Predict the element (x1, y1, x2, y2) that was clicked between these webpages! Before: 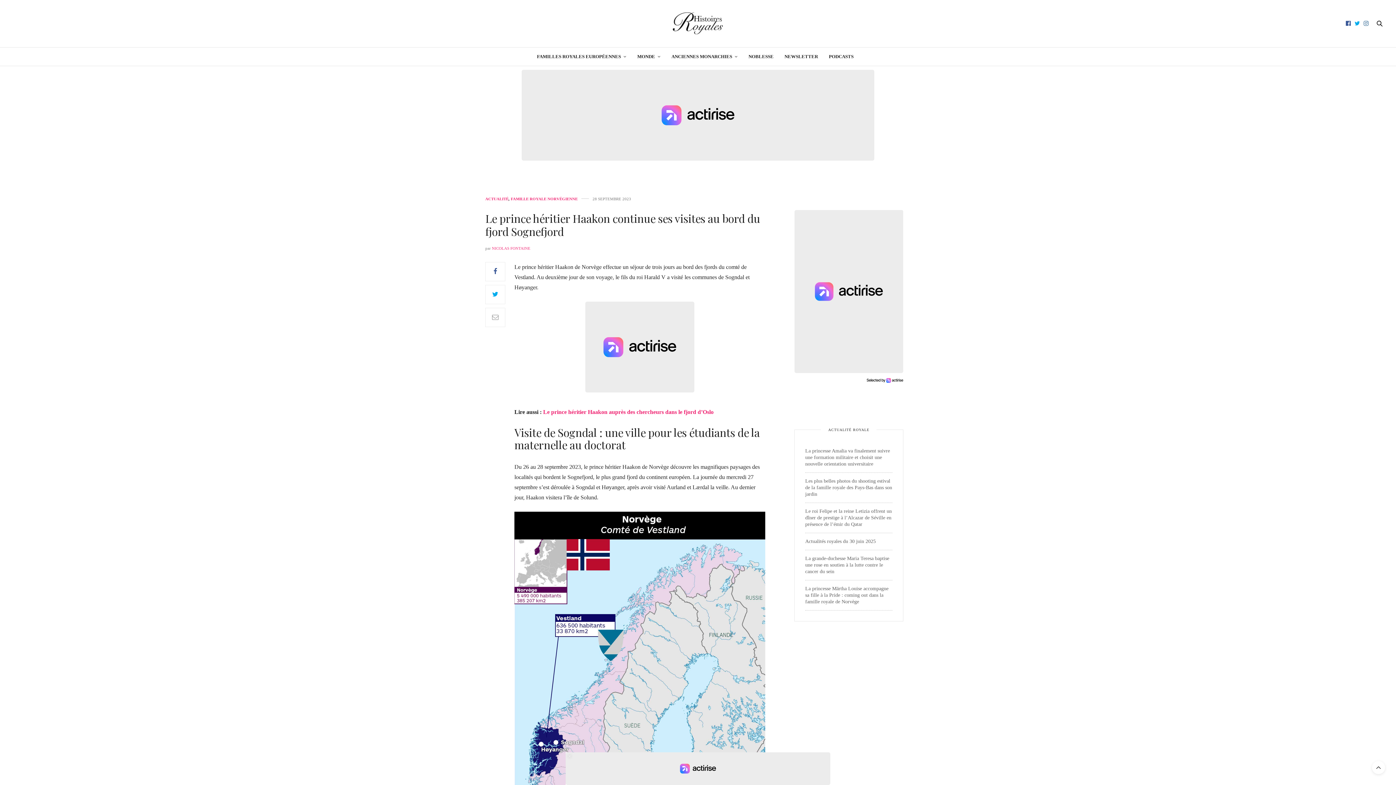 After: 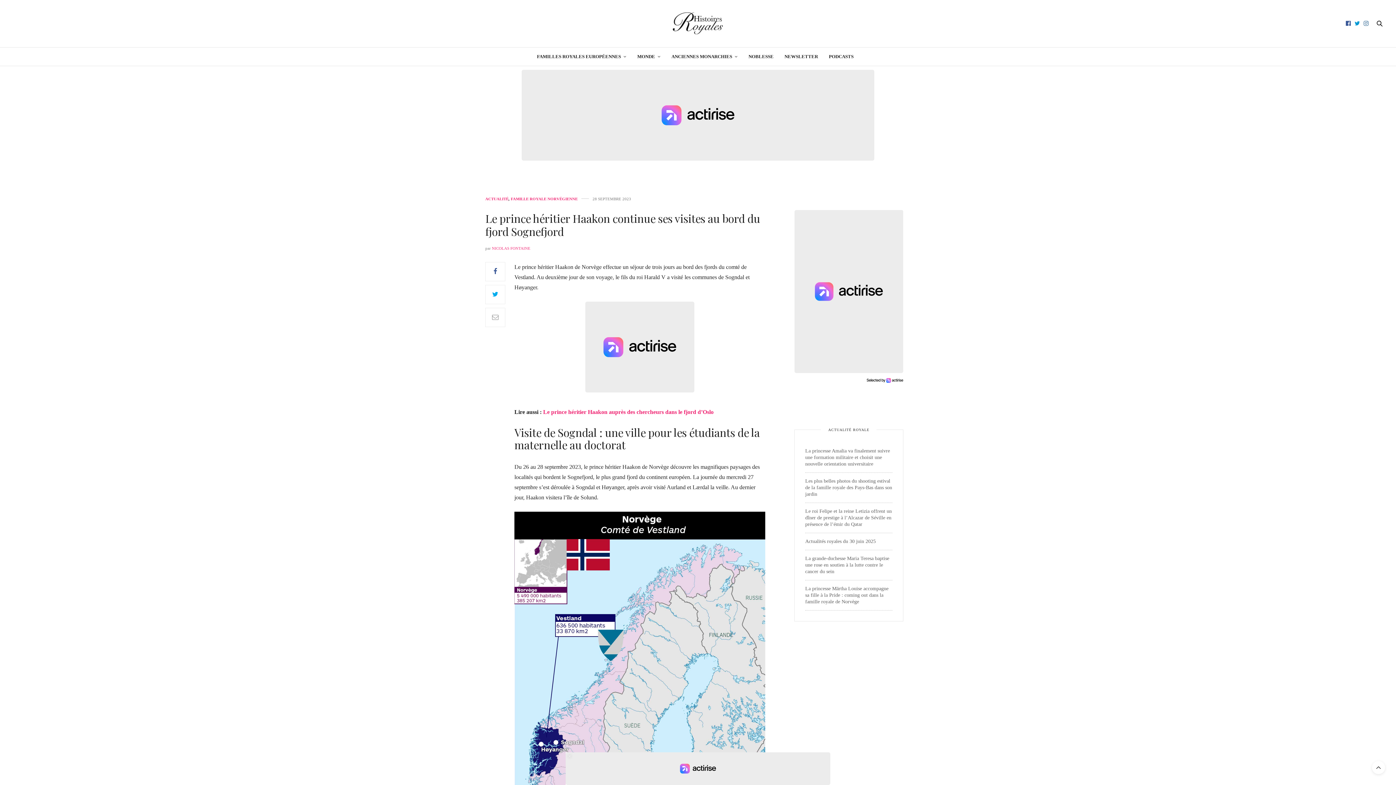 Action: bbox: (1353, 20, 1362, 26)